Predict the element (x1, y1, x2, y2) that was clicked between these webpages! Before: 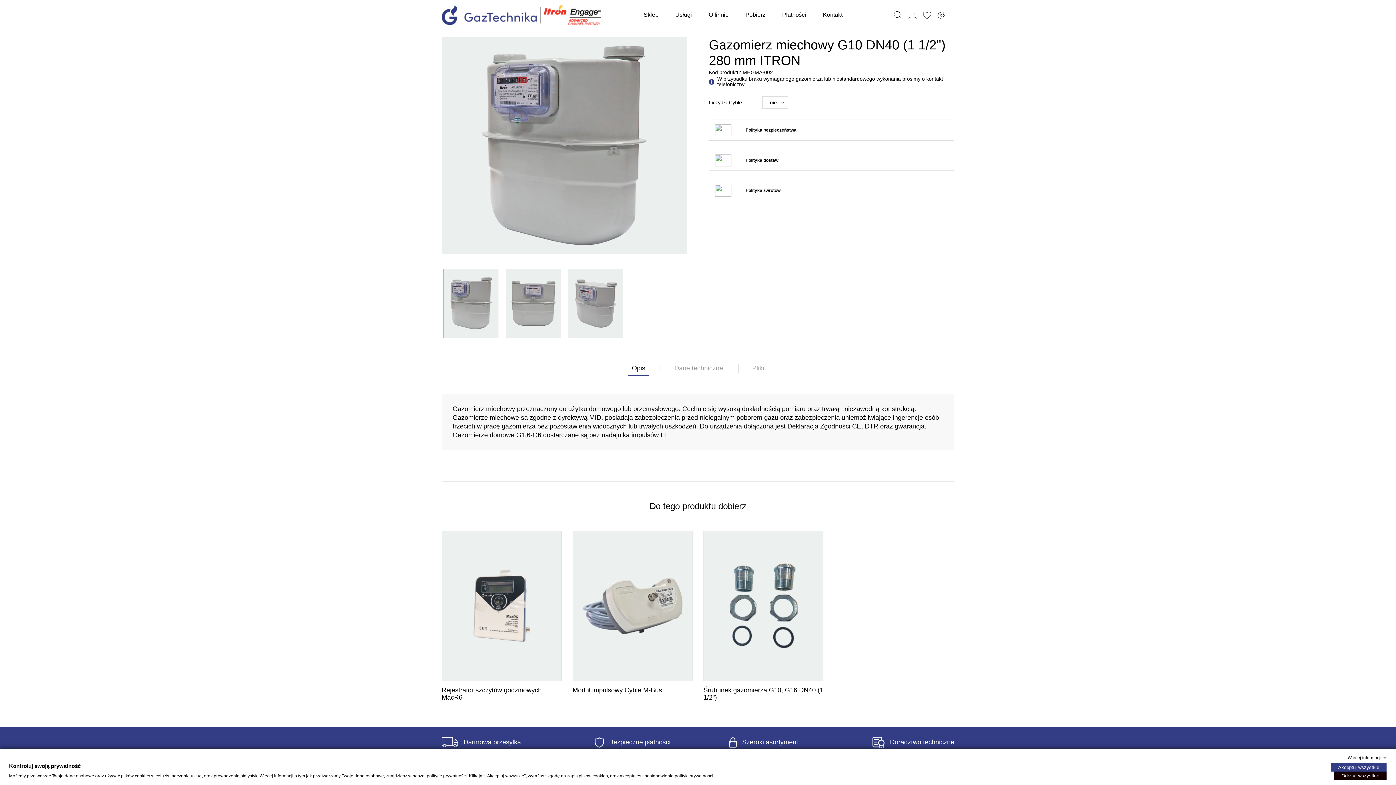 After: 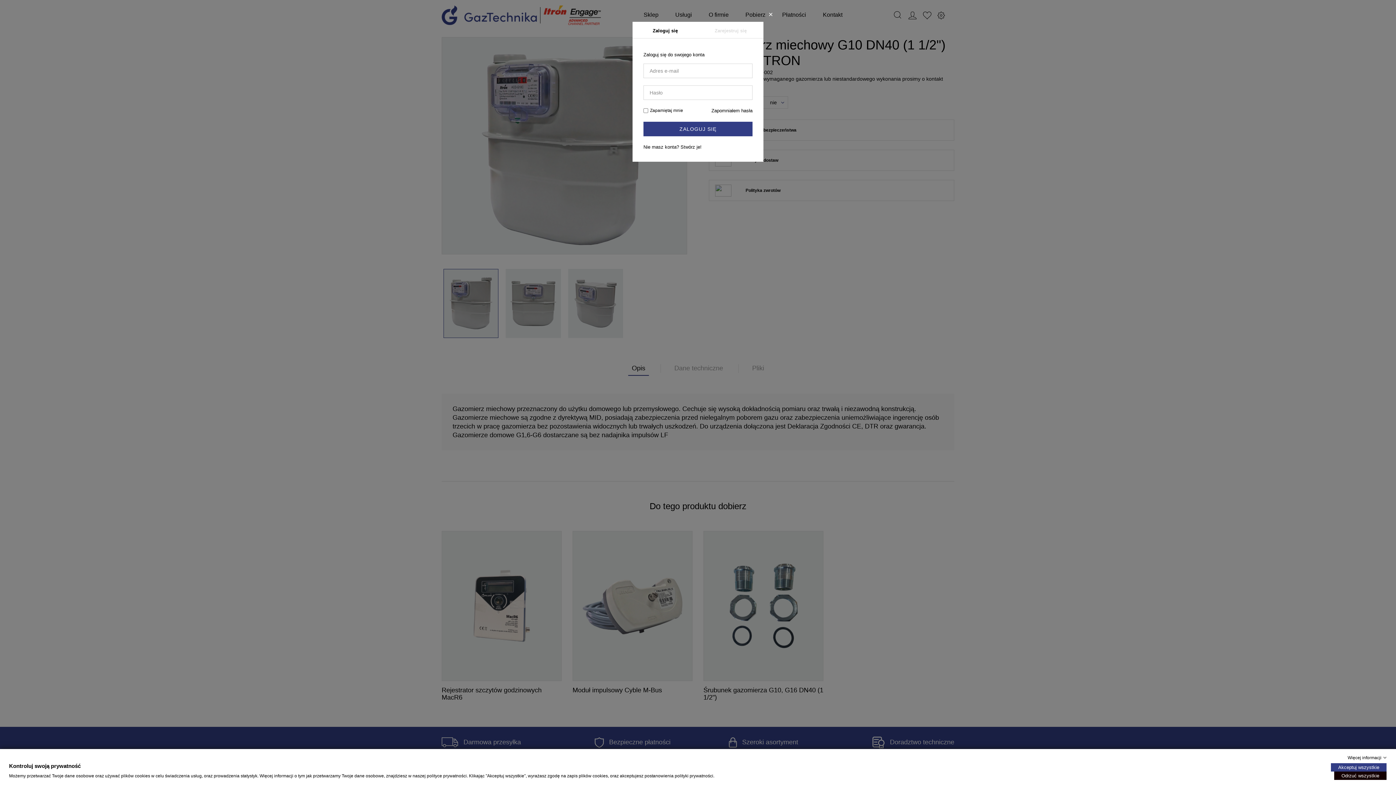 Action: bbox: (905, 0, 920, 29)